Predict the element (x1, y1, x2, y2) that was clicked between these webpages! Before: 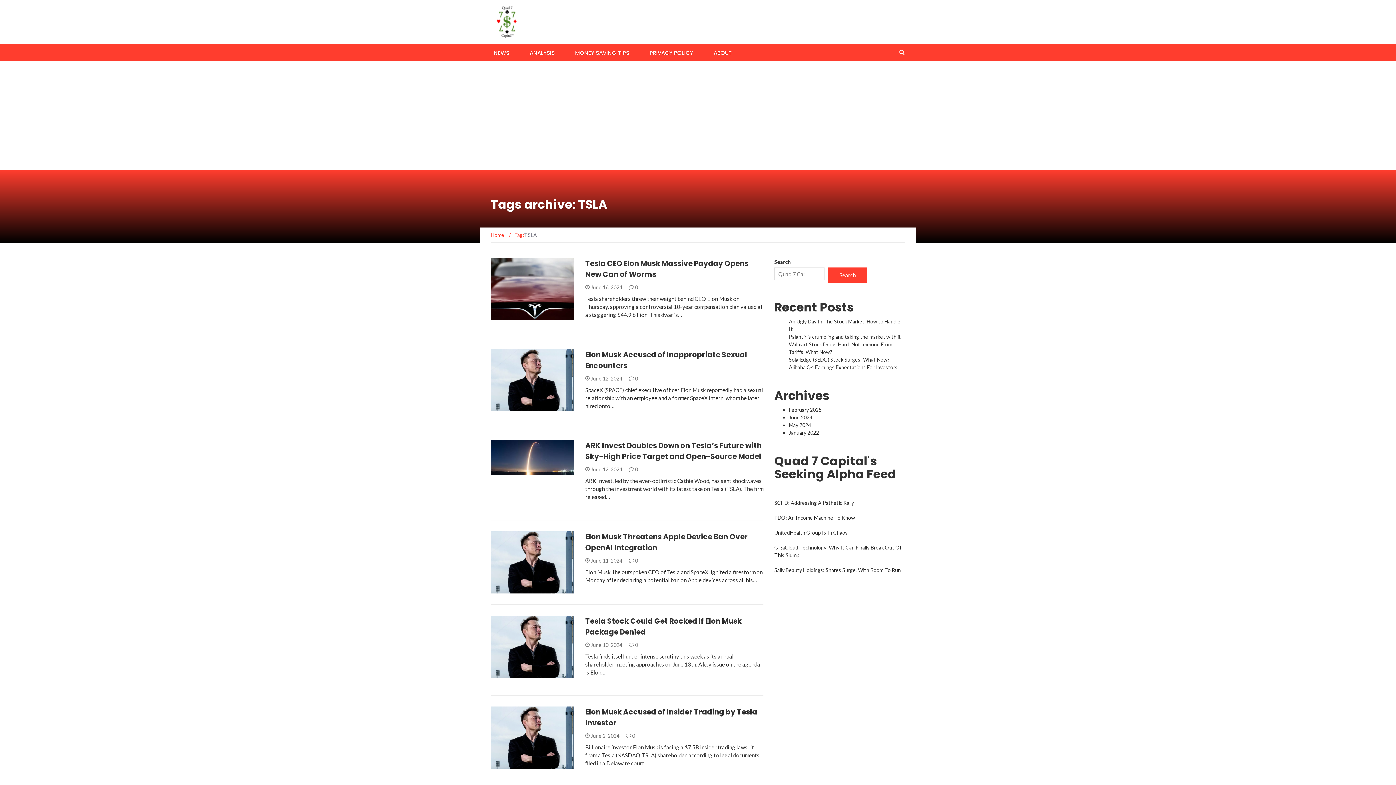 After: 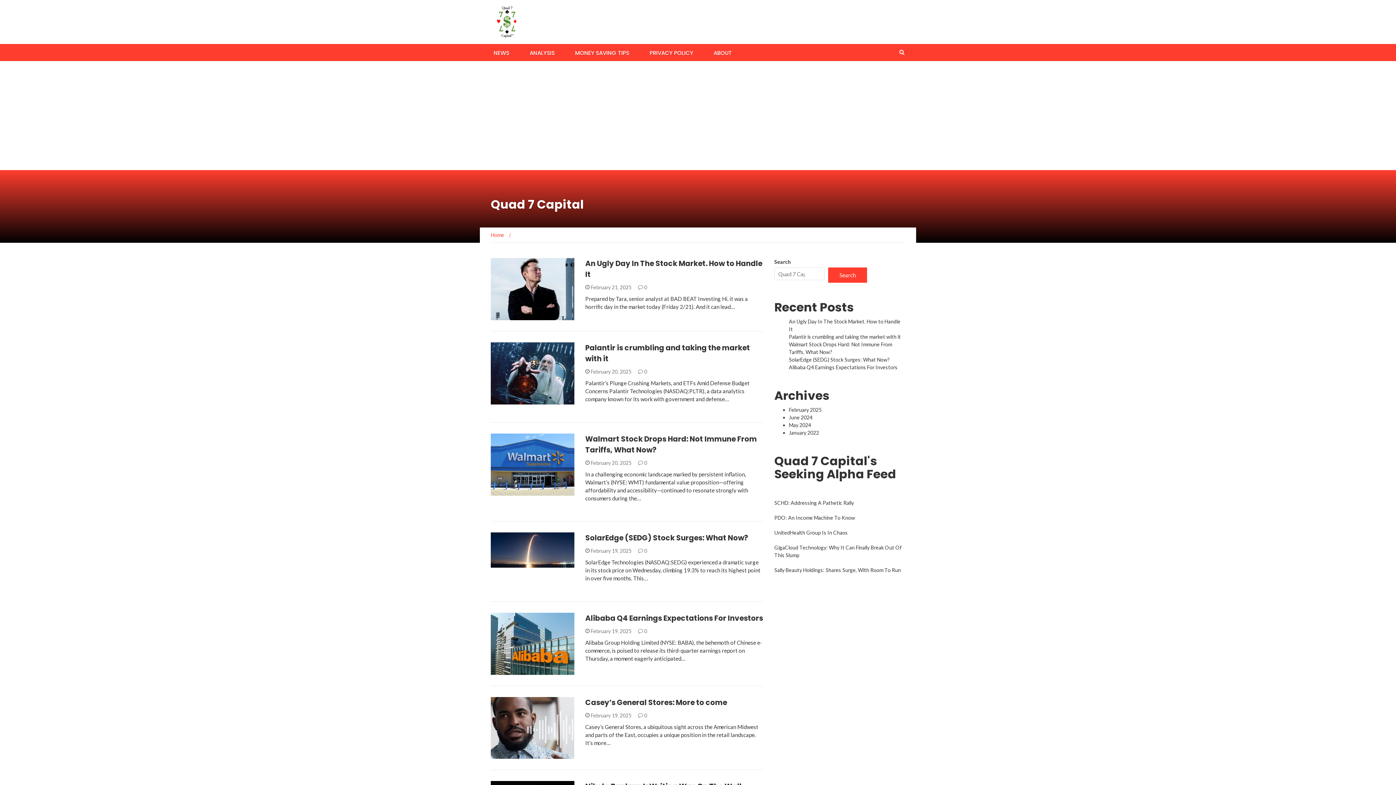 Action: bbox: (490, 18, 523, 24)